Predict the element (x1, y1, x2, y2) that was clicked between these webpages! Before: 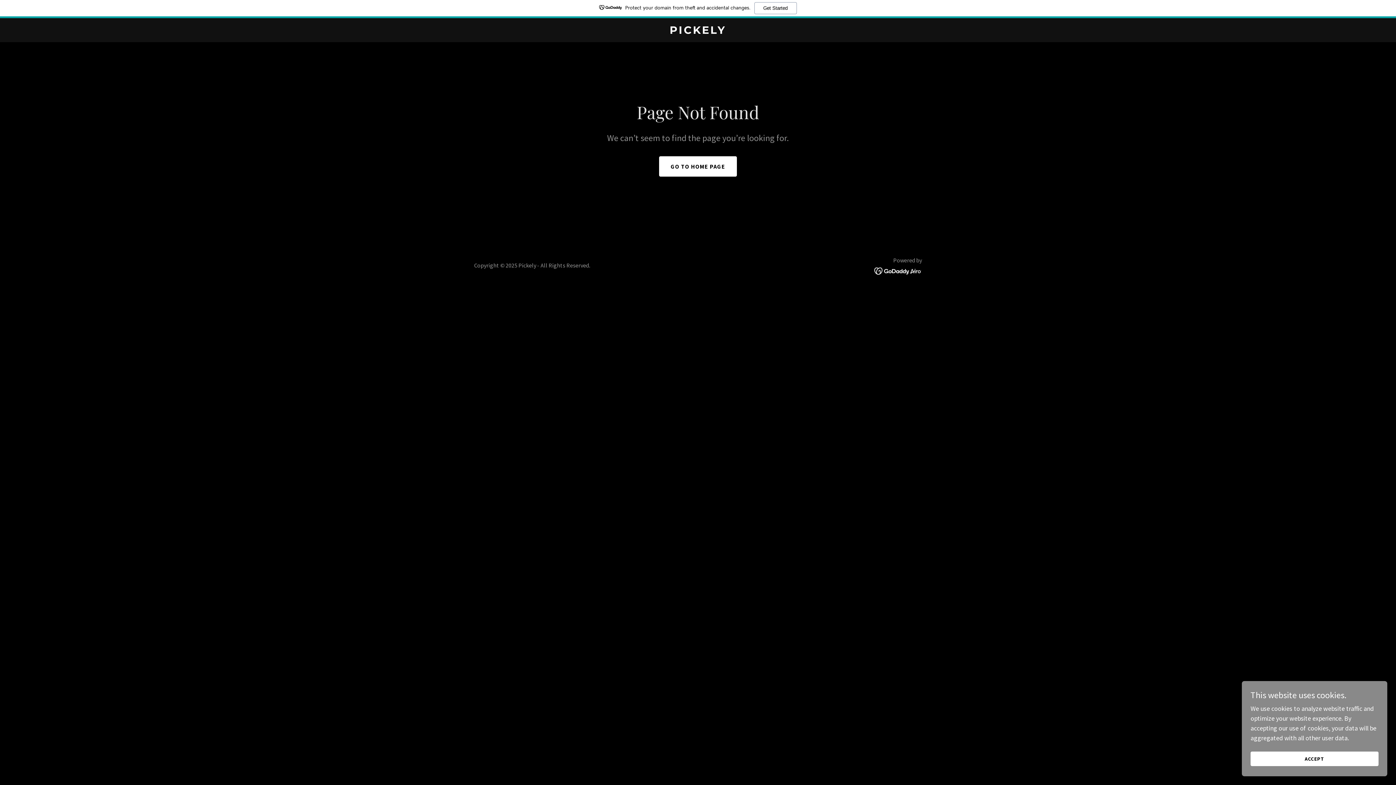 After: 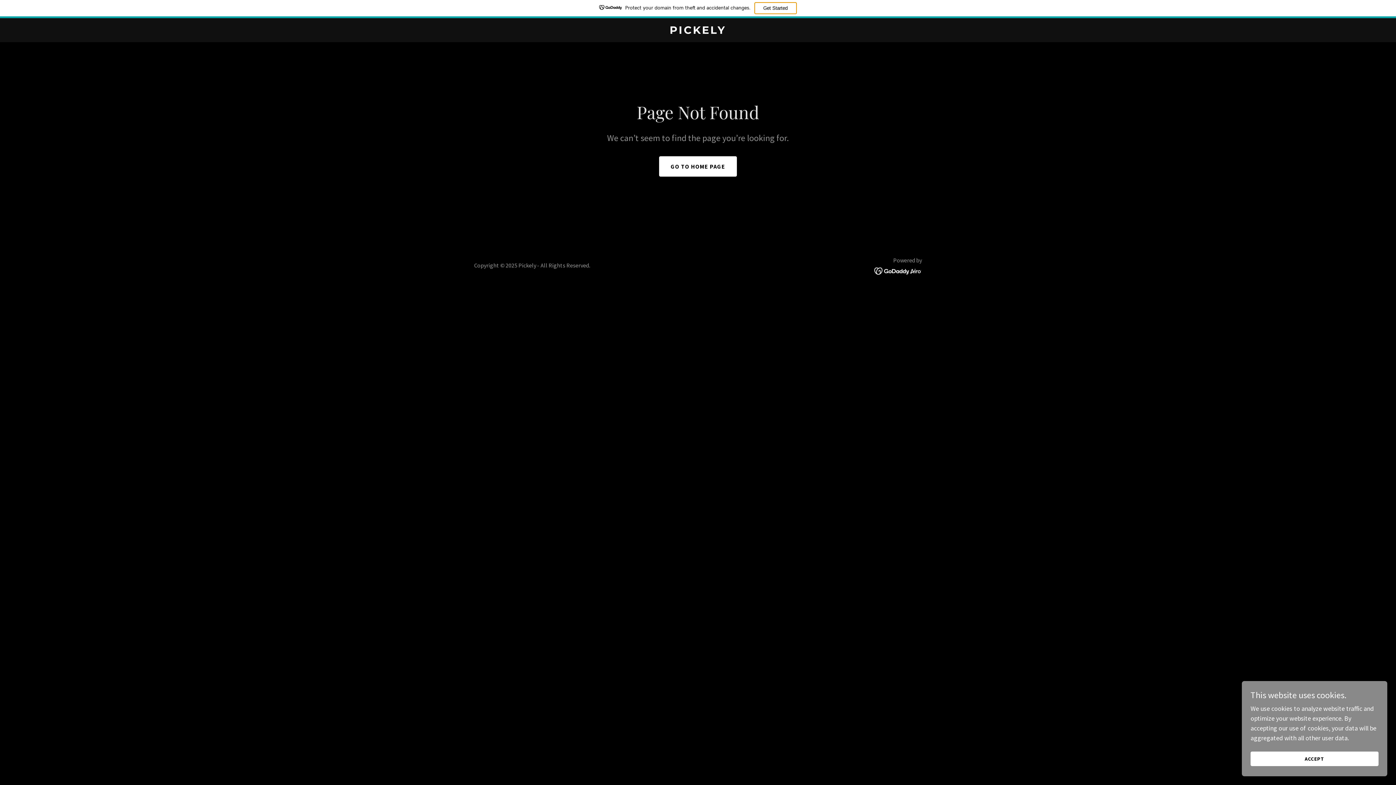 Action: label: Get Started bbox: (754, 2, 796, 14)